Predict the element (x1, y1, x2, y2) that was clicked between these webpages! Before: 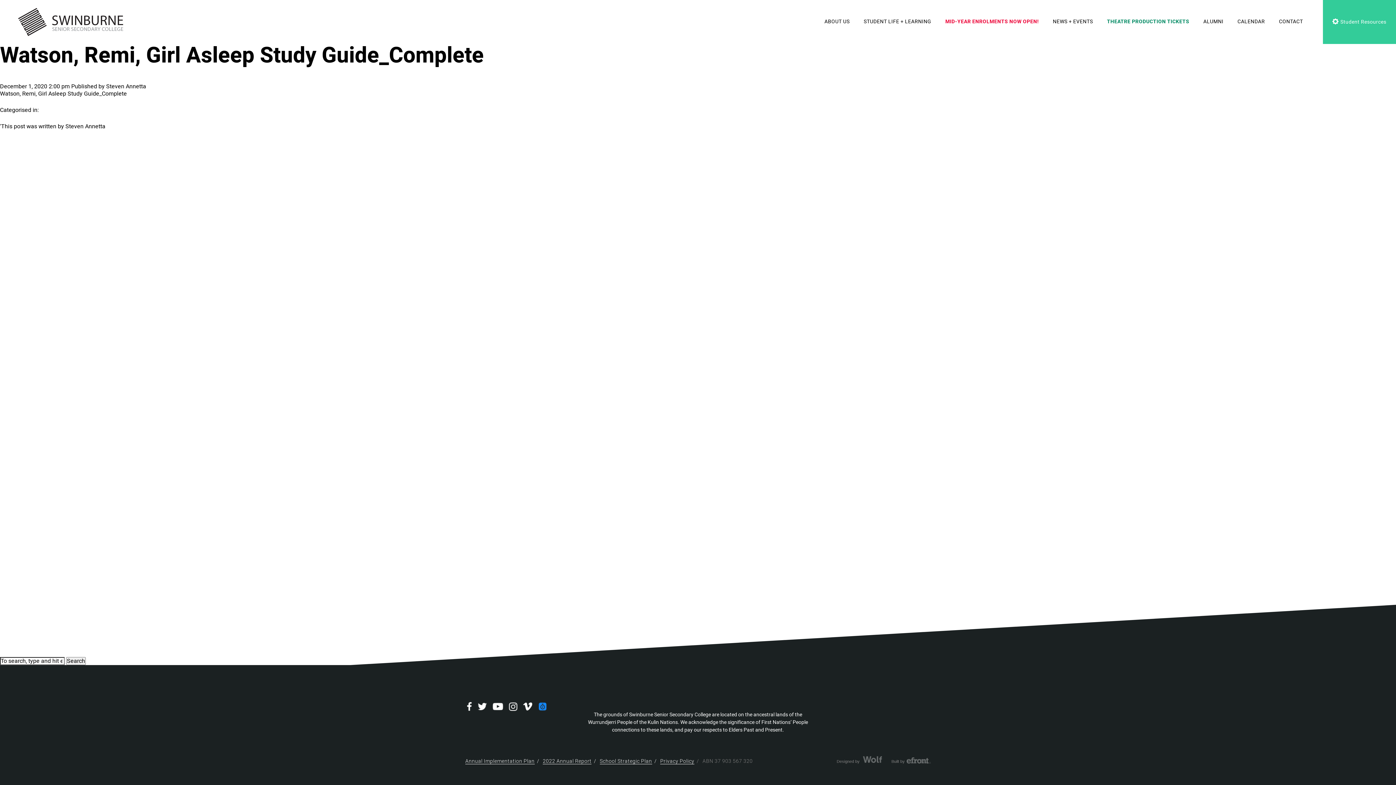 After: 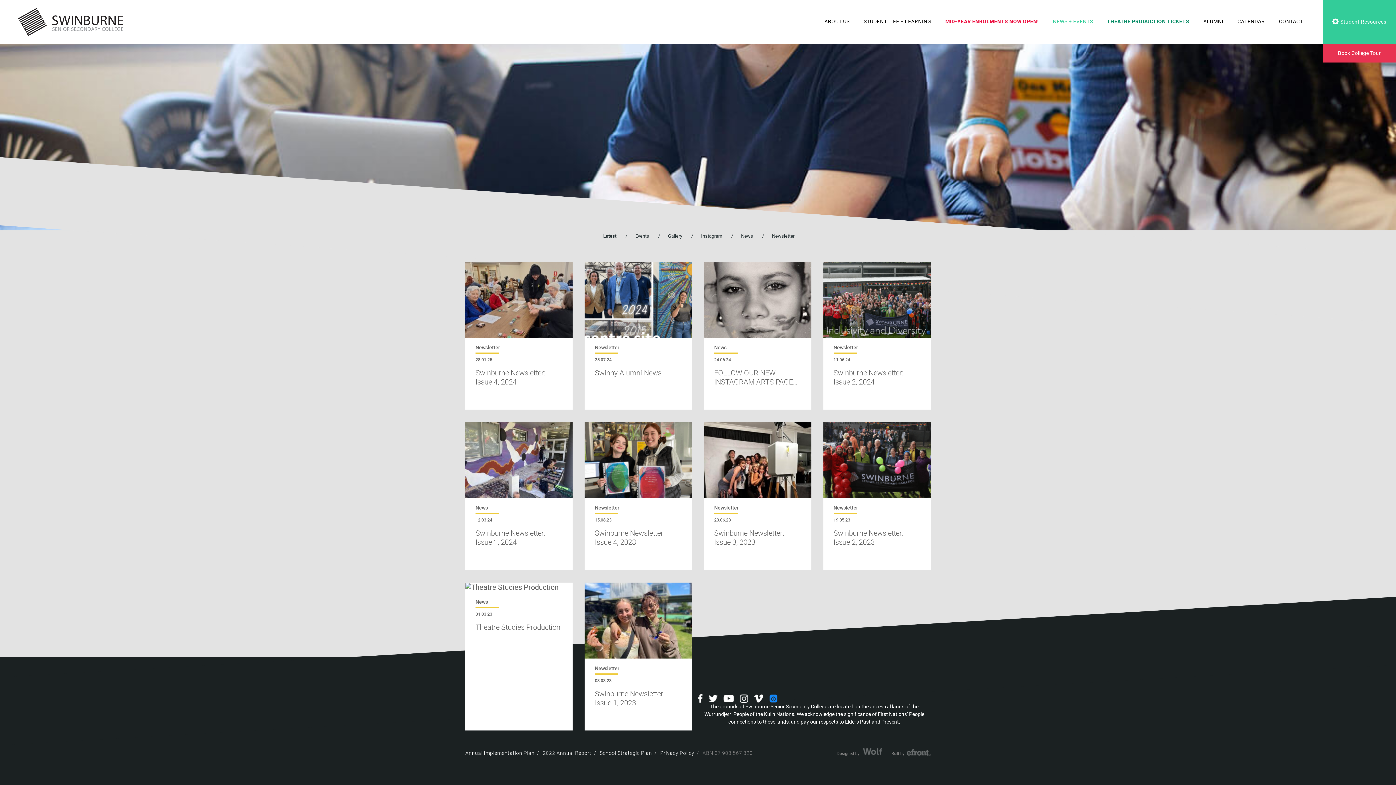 Action: bbox: (1053, 17, 1093, 25) label: NEWS + EVENTS